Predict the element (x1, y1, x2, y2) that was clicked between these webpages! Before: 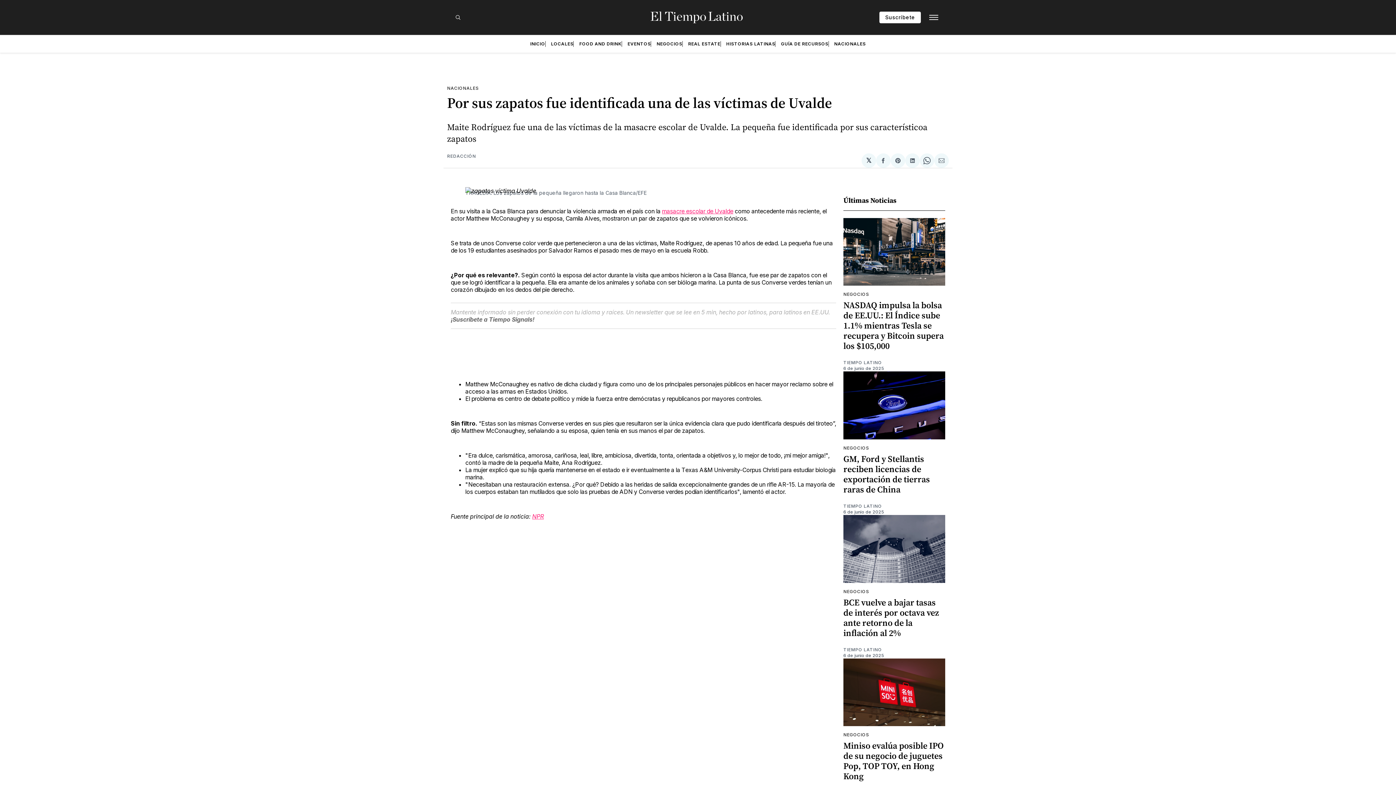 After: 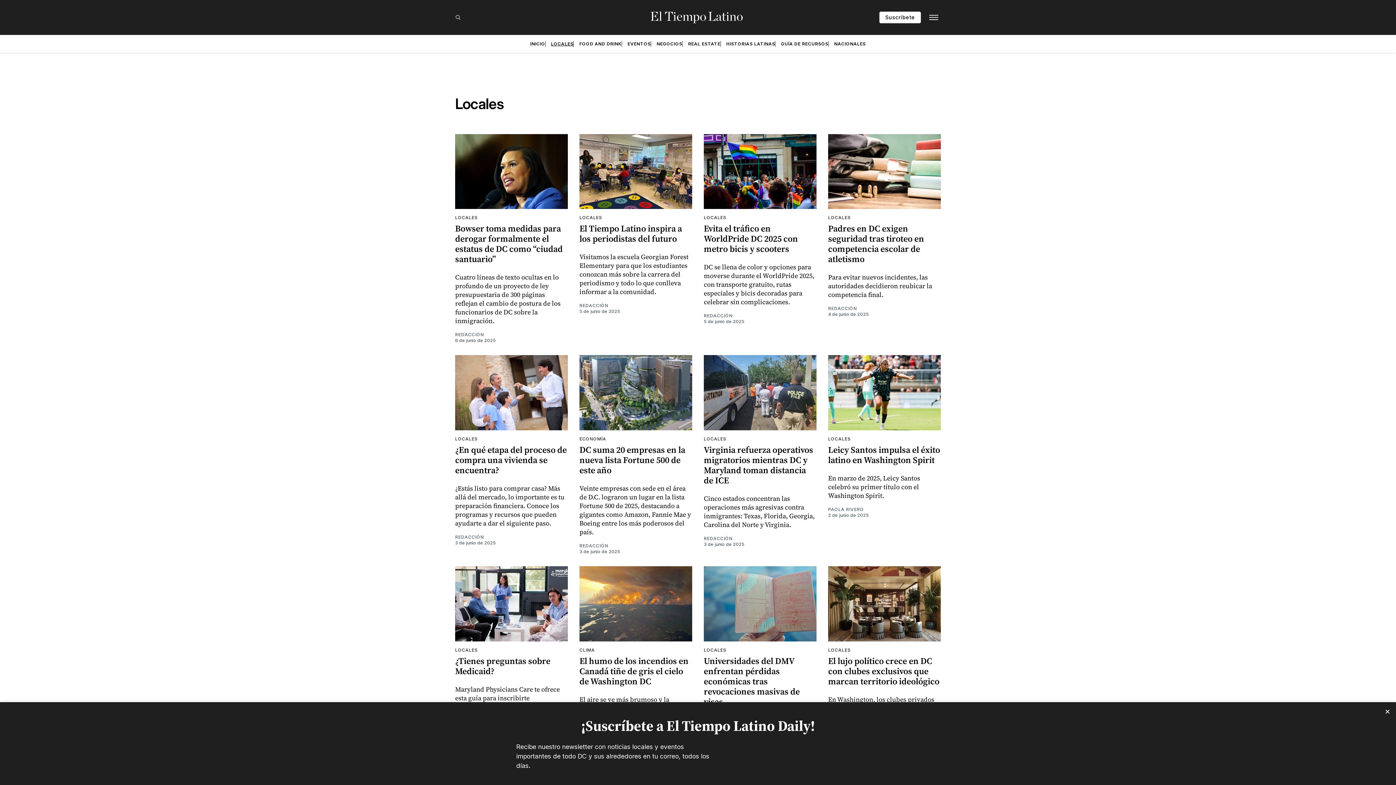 Action: bbox: (551, 41, 573, 46) label: LOCALES